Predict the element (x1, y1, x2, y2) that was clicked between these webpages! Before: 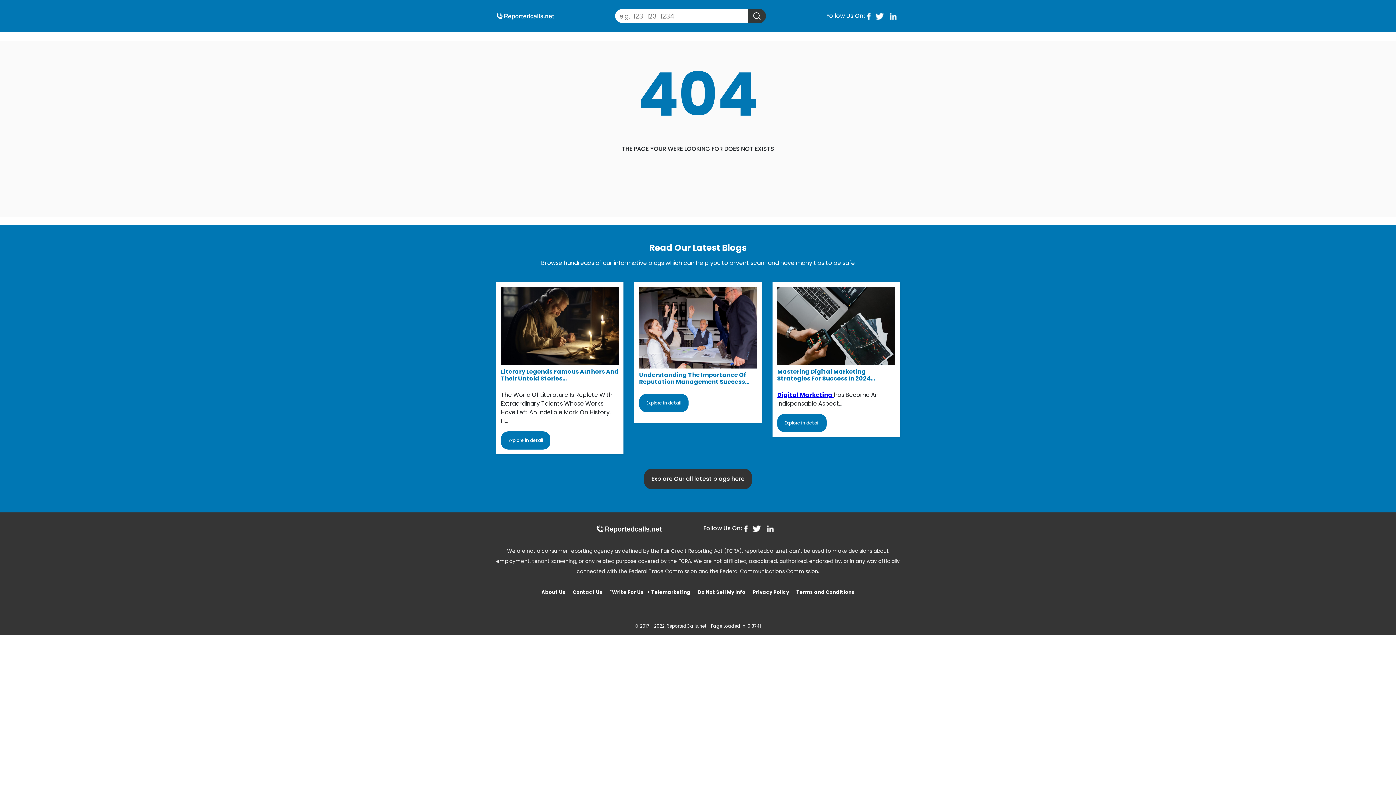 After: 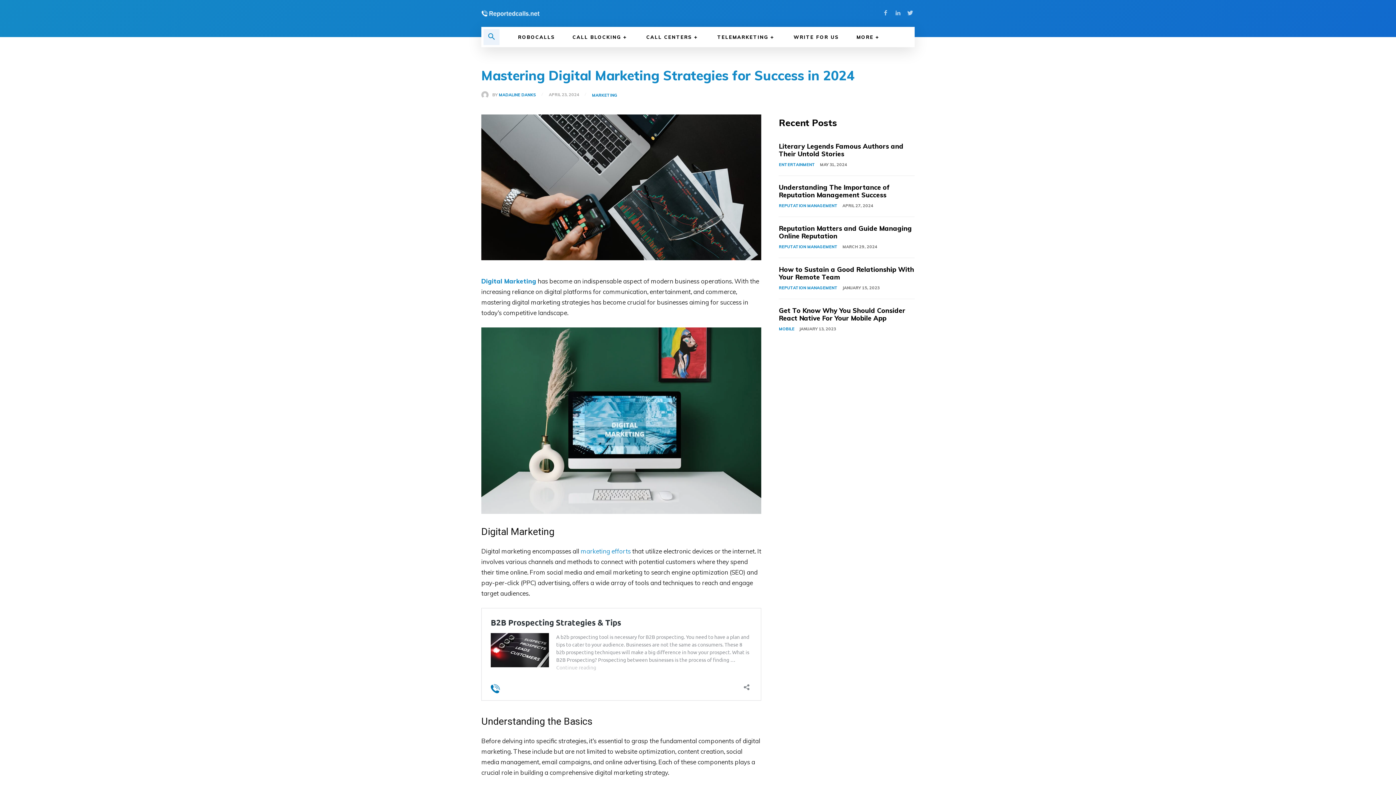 Action: label: Explore in detail bbox: (777, 414, 826, 432)